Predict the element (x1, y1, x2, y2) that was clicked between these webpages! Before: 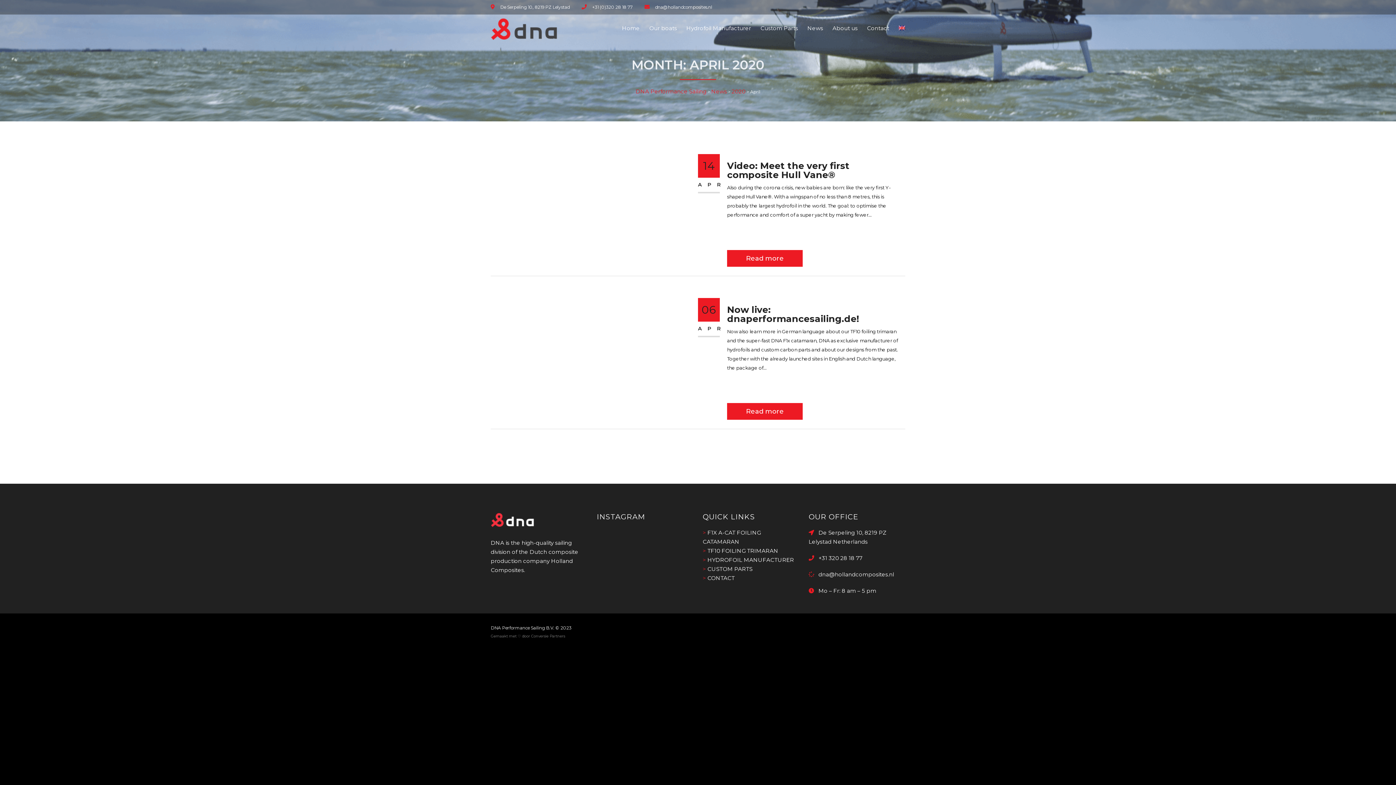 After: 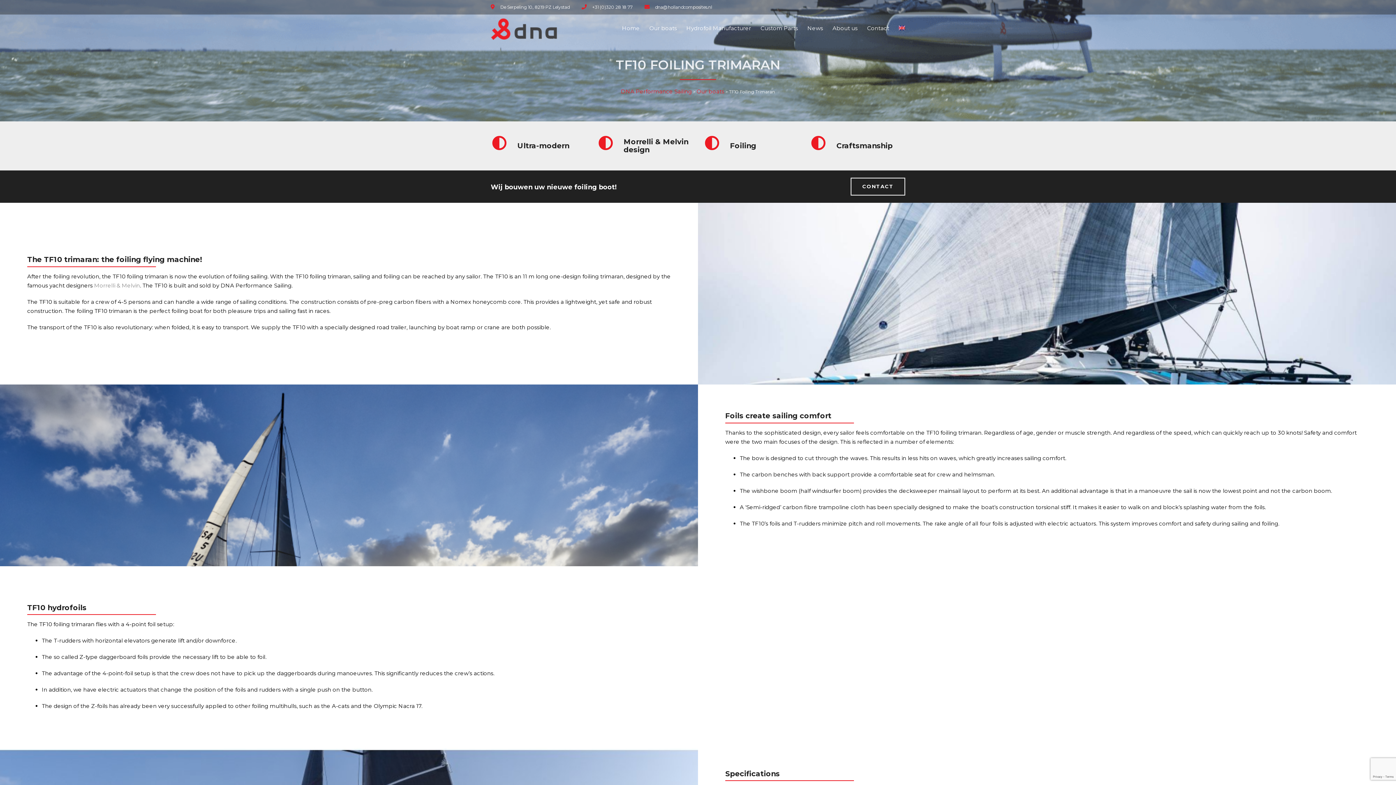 Action: bbox: (707, 547, 778, 554) label: TF10 FOILING TRIMARAN